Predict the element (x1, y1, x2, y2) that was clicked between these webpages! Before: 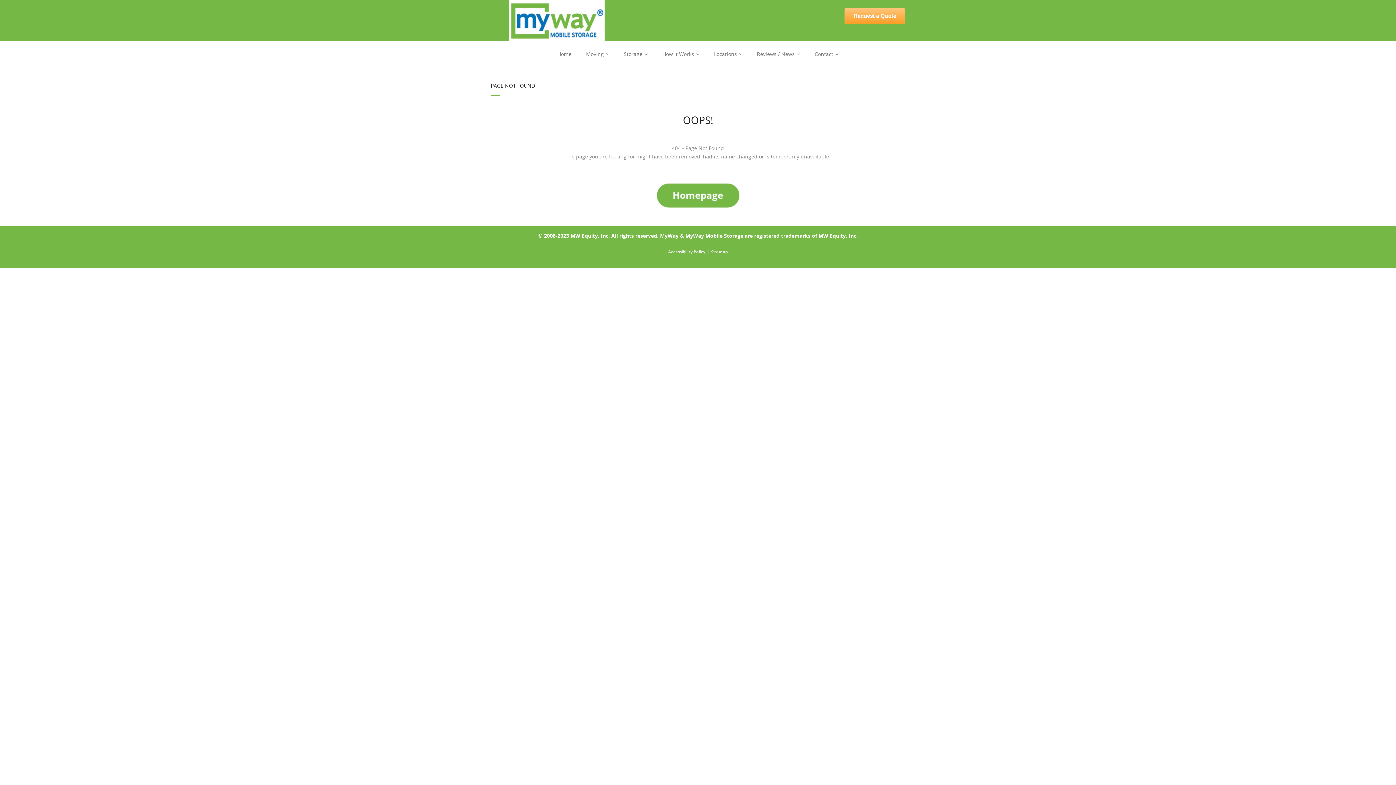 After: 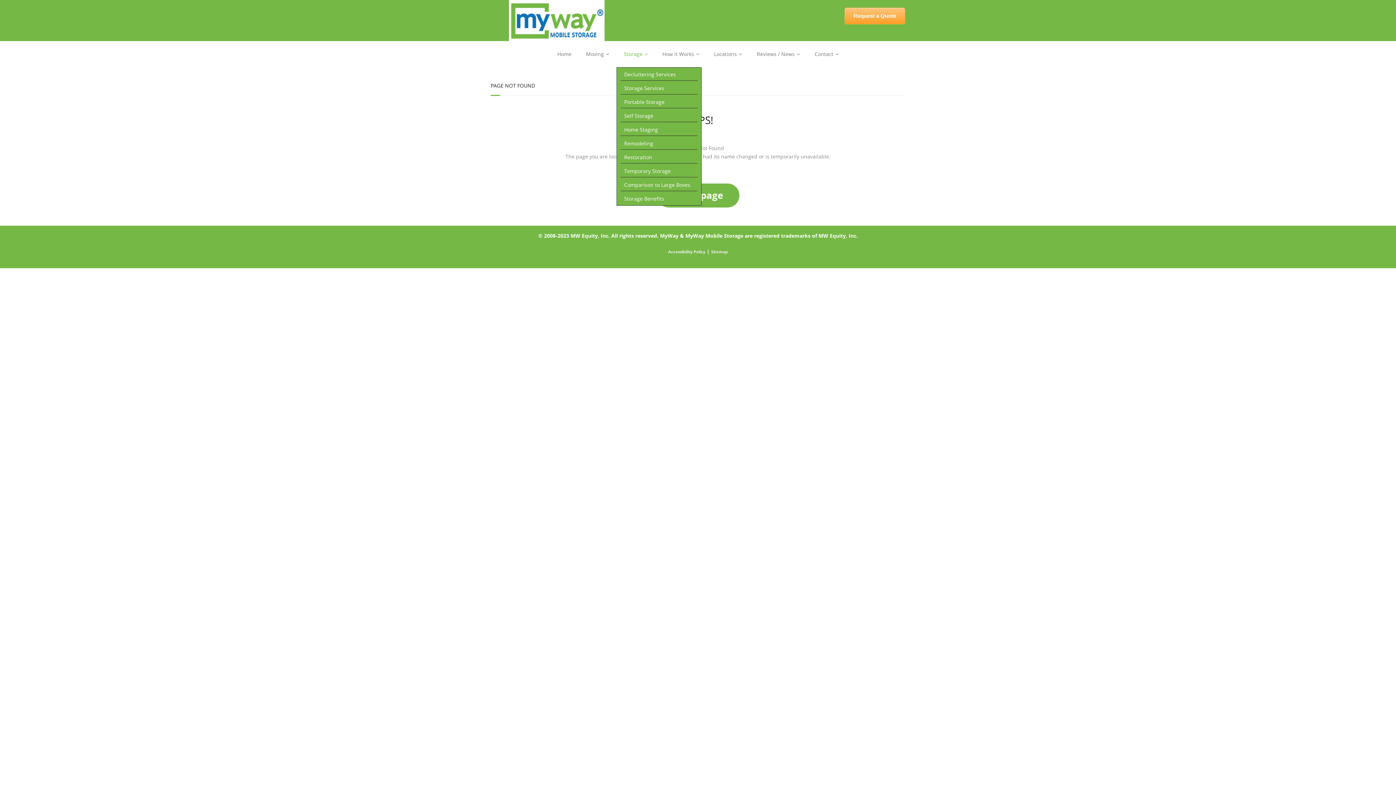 Action: label: Storage bbox: (616, 41, 655, 67)